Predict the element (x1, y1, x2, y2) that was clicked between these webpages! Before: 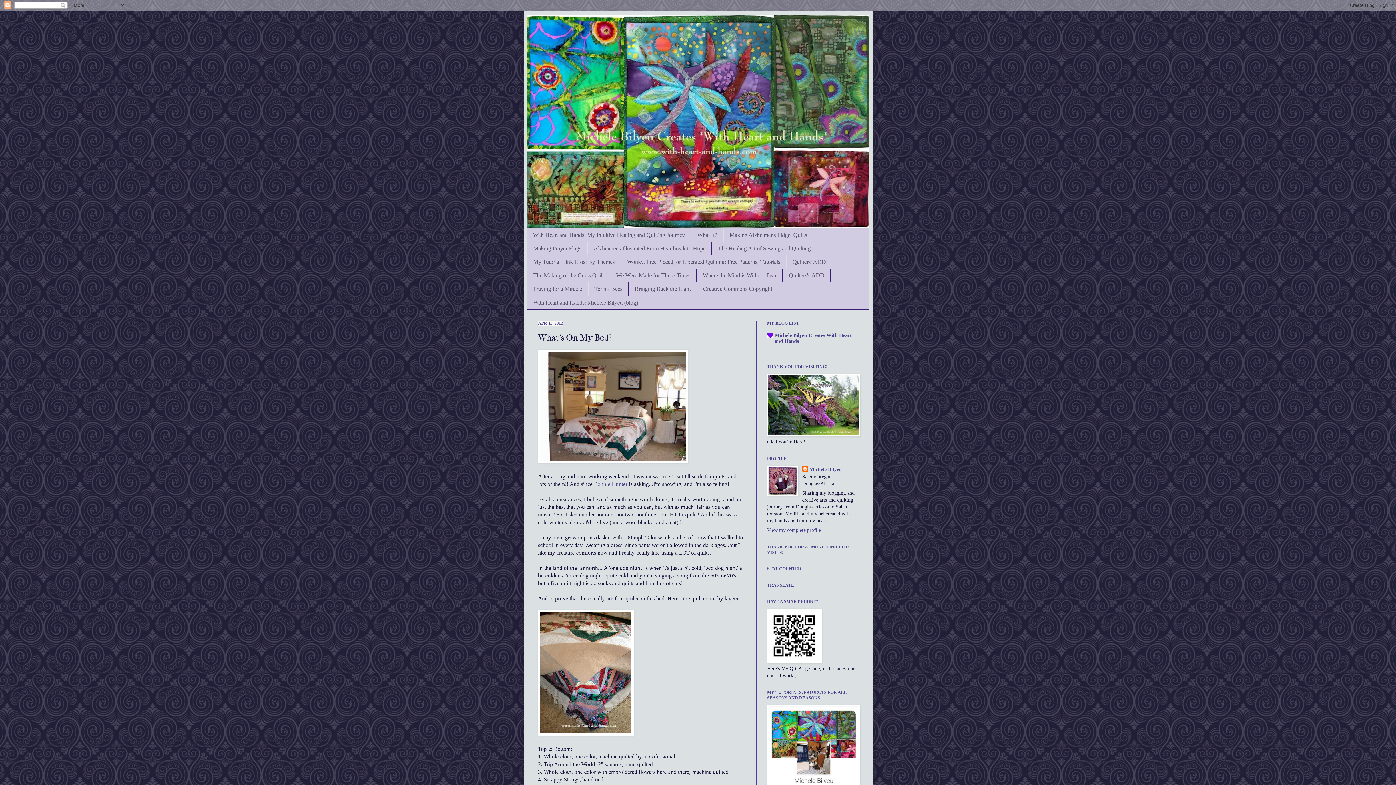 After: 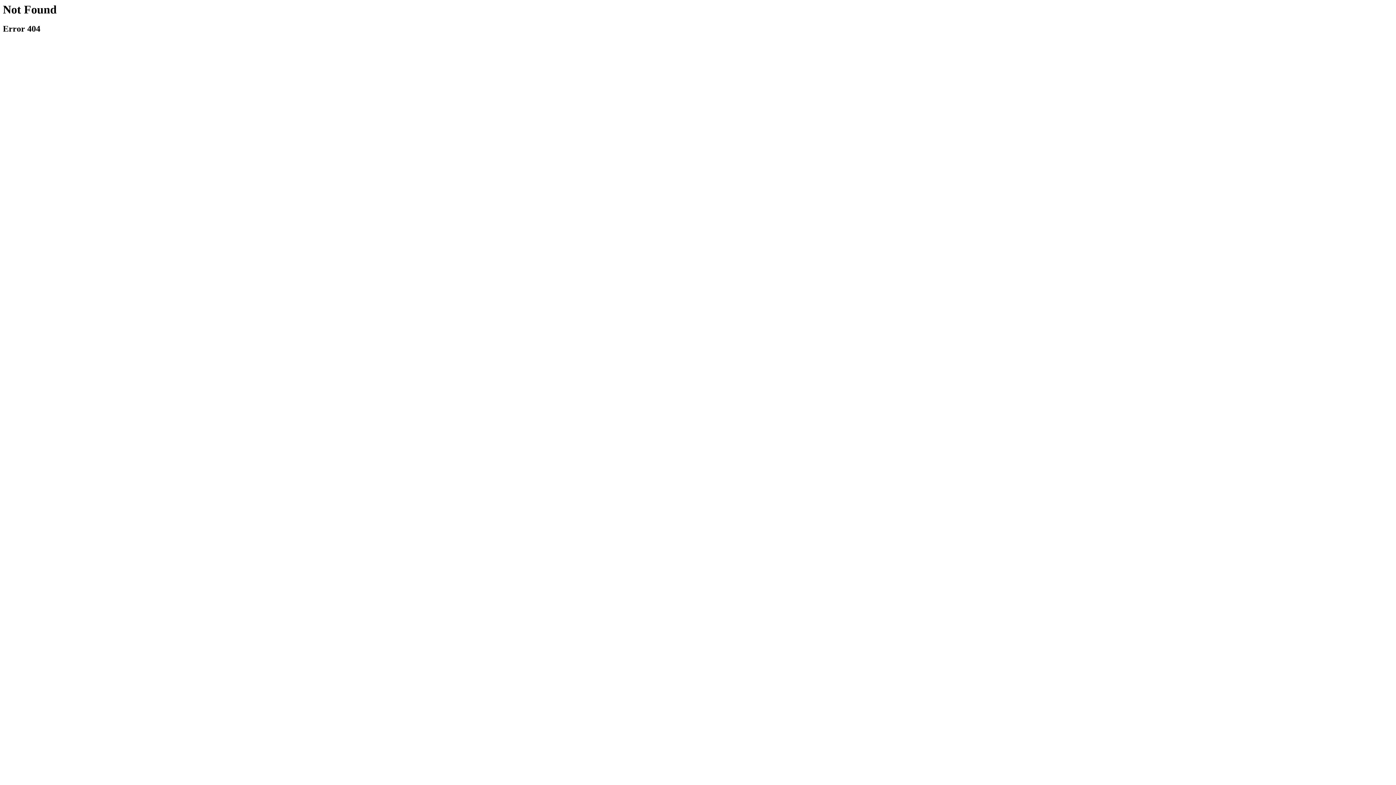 Action: label: Bonnie Hunter  bbox: (594, 481, 629, 487)